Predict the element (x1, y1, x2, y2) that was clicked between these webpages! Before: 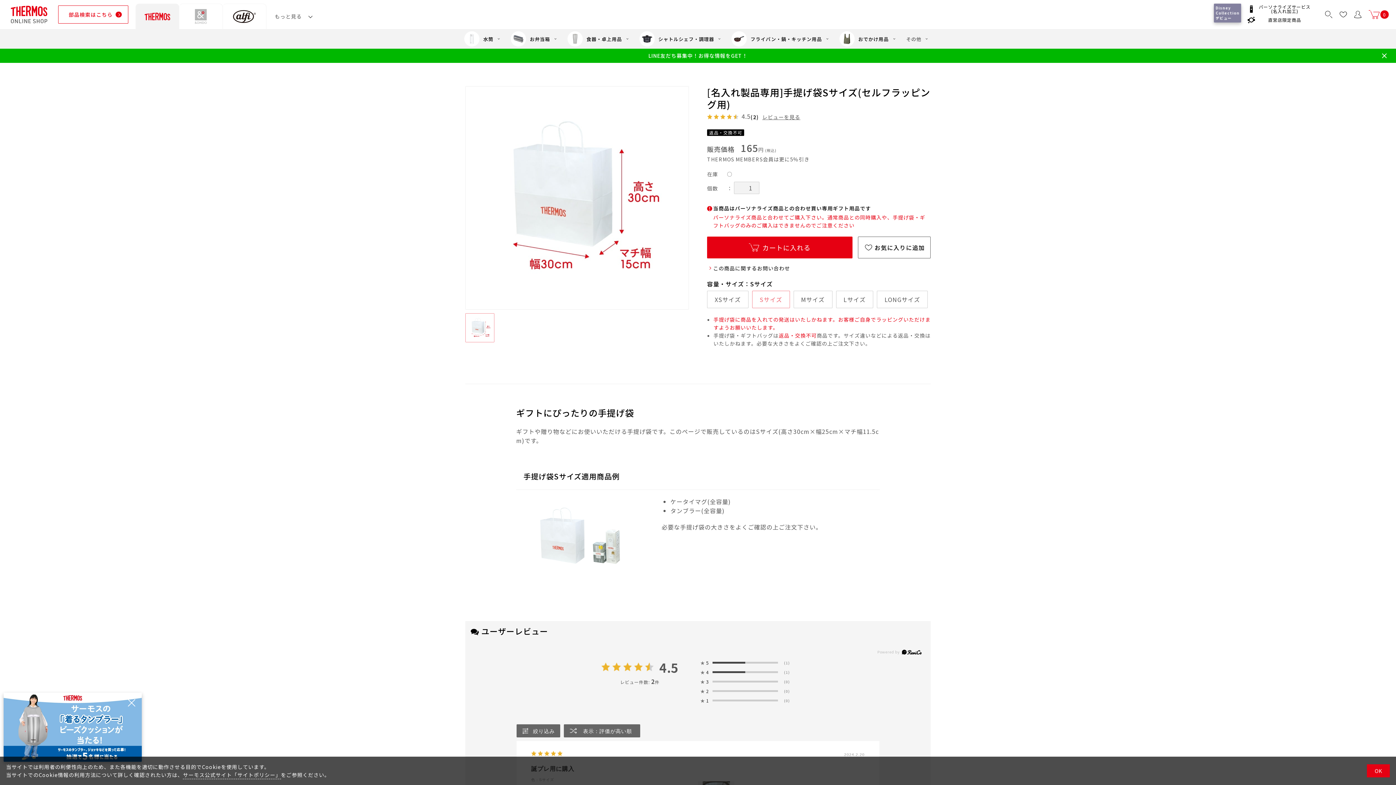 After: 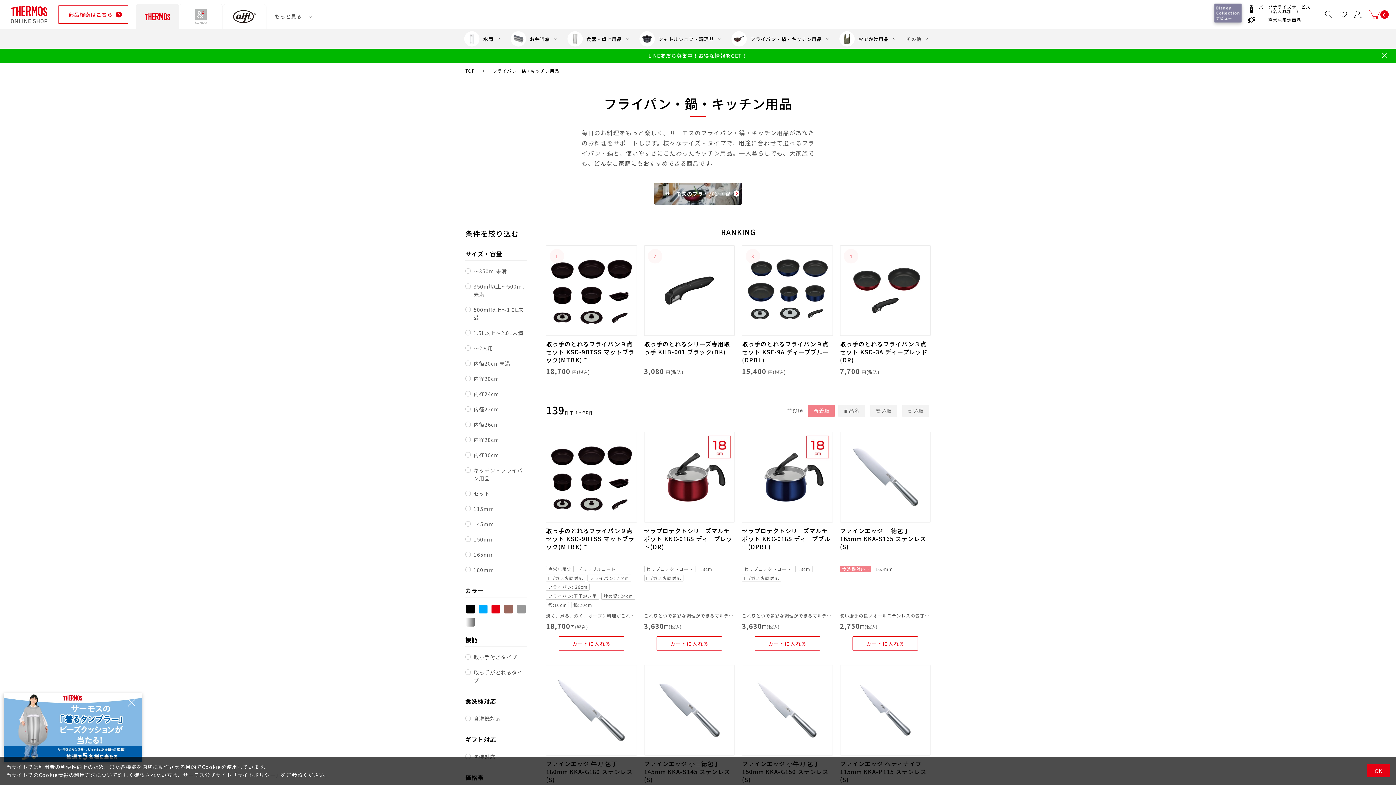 Action: bbox: (731, 29, 832, 48) label: フライパン・鍋・キッチン用品